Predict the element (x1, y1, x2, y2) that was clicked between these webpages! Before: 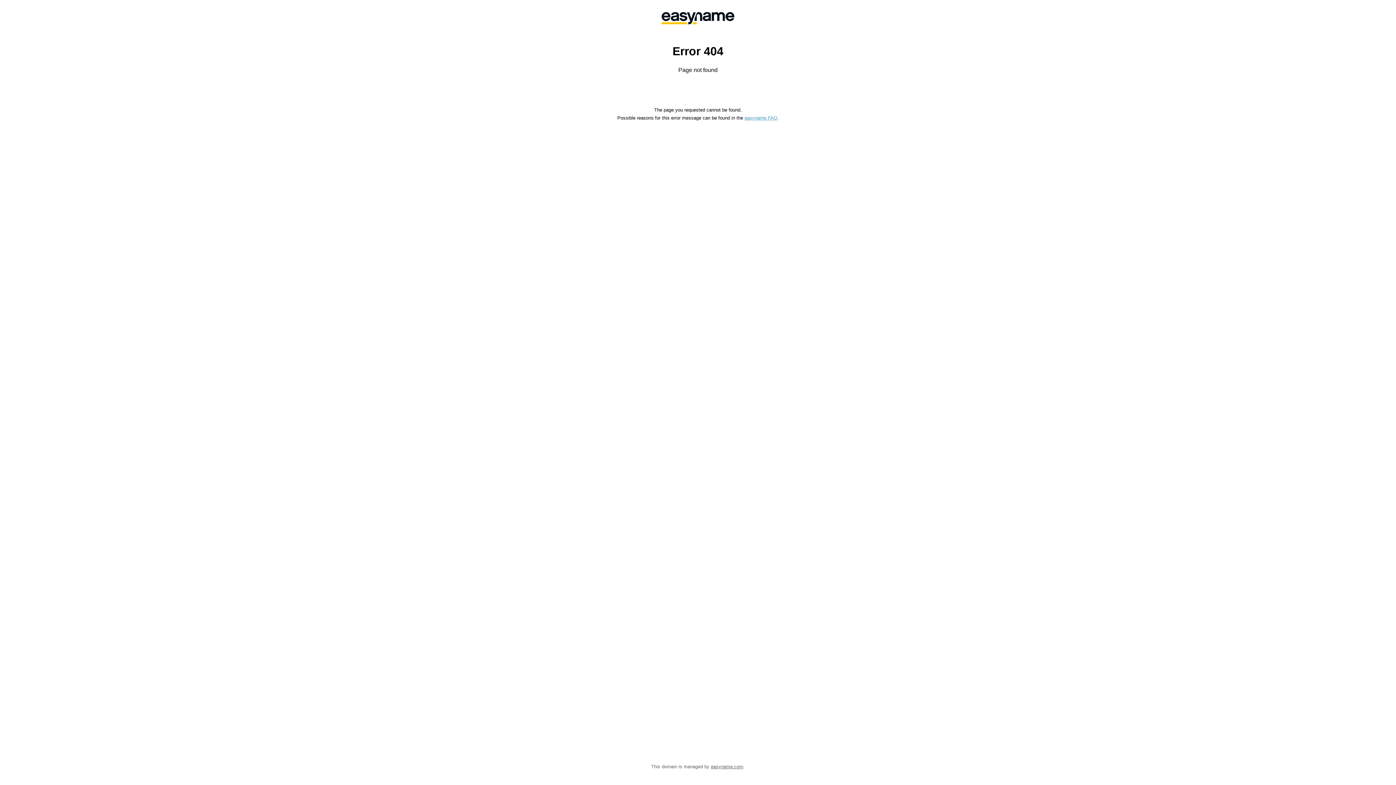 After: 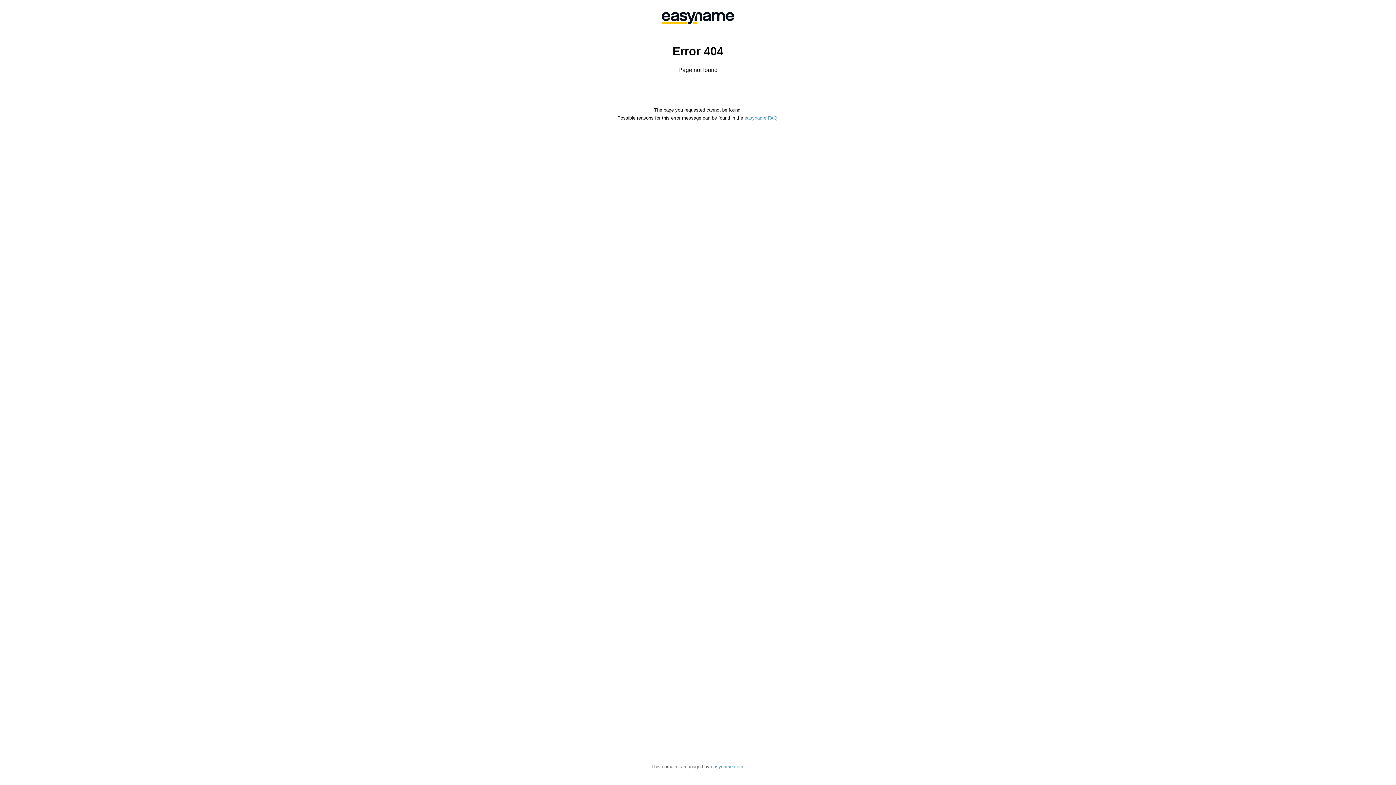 Action: bbox: (711, 764, 743, 769) label: easyname.com